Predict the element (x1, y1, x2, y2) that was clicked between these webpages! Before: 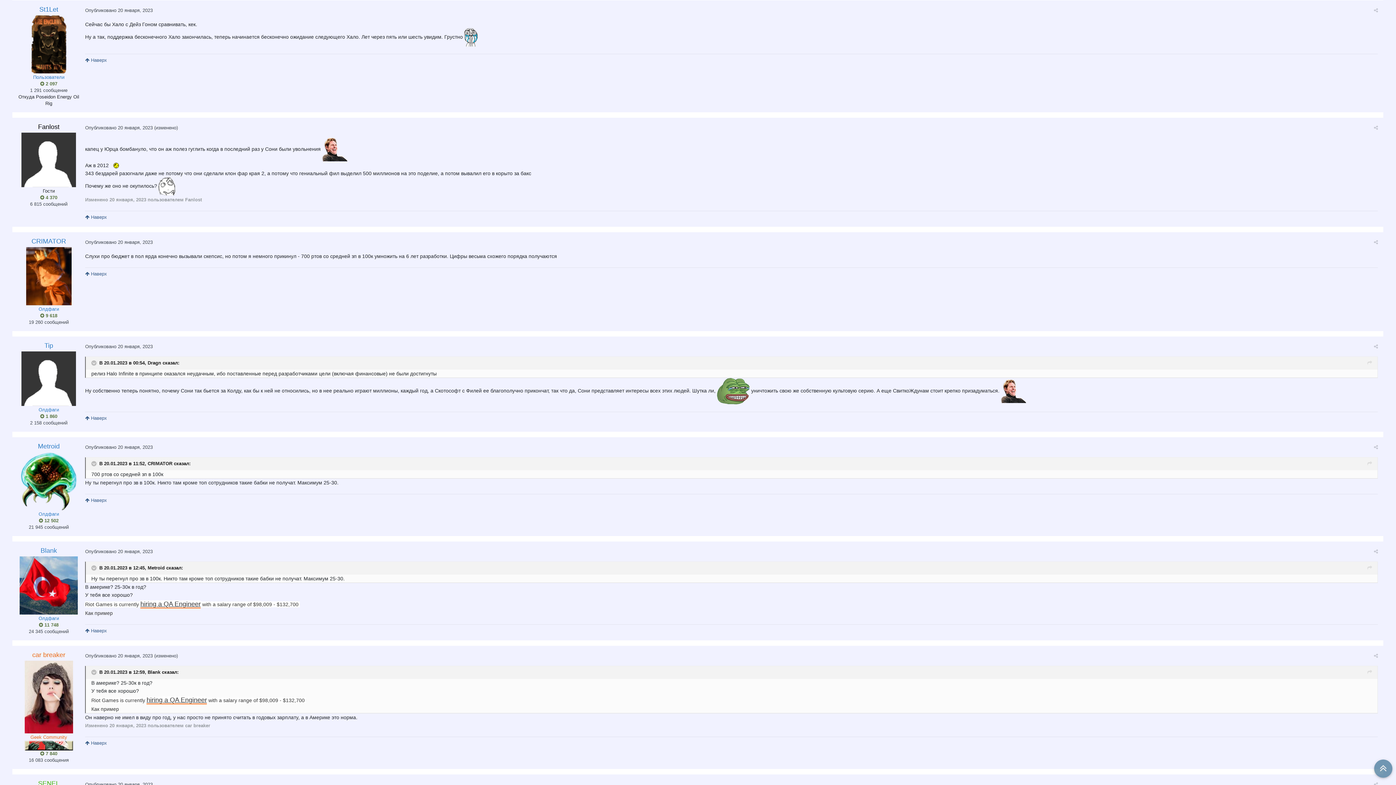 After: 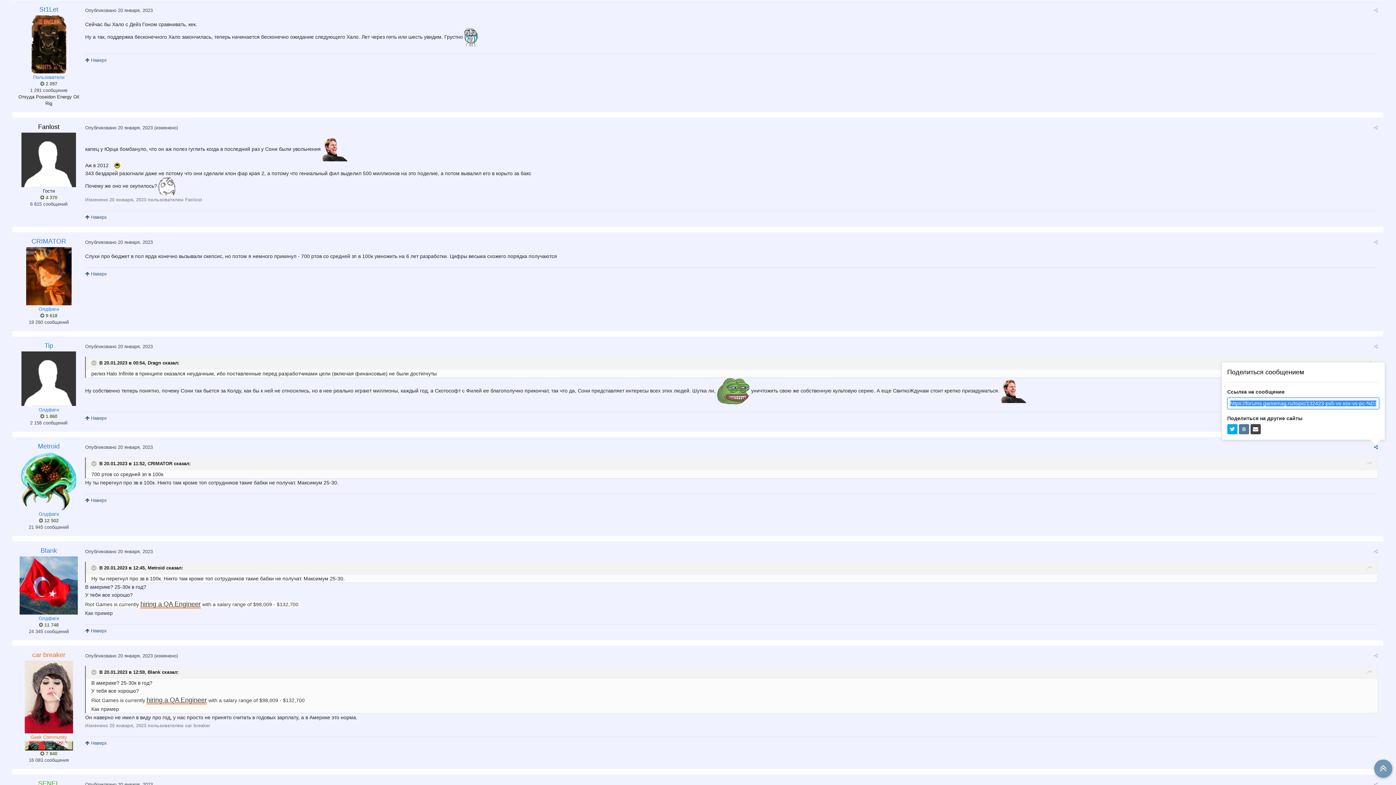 Action: bbox: (1374, 444, 1378, 450)